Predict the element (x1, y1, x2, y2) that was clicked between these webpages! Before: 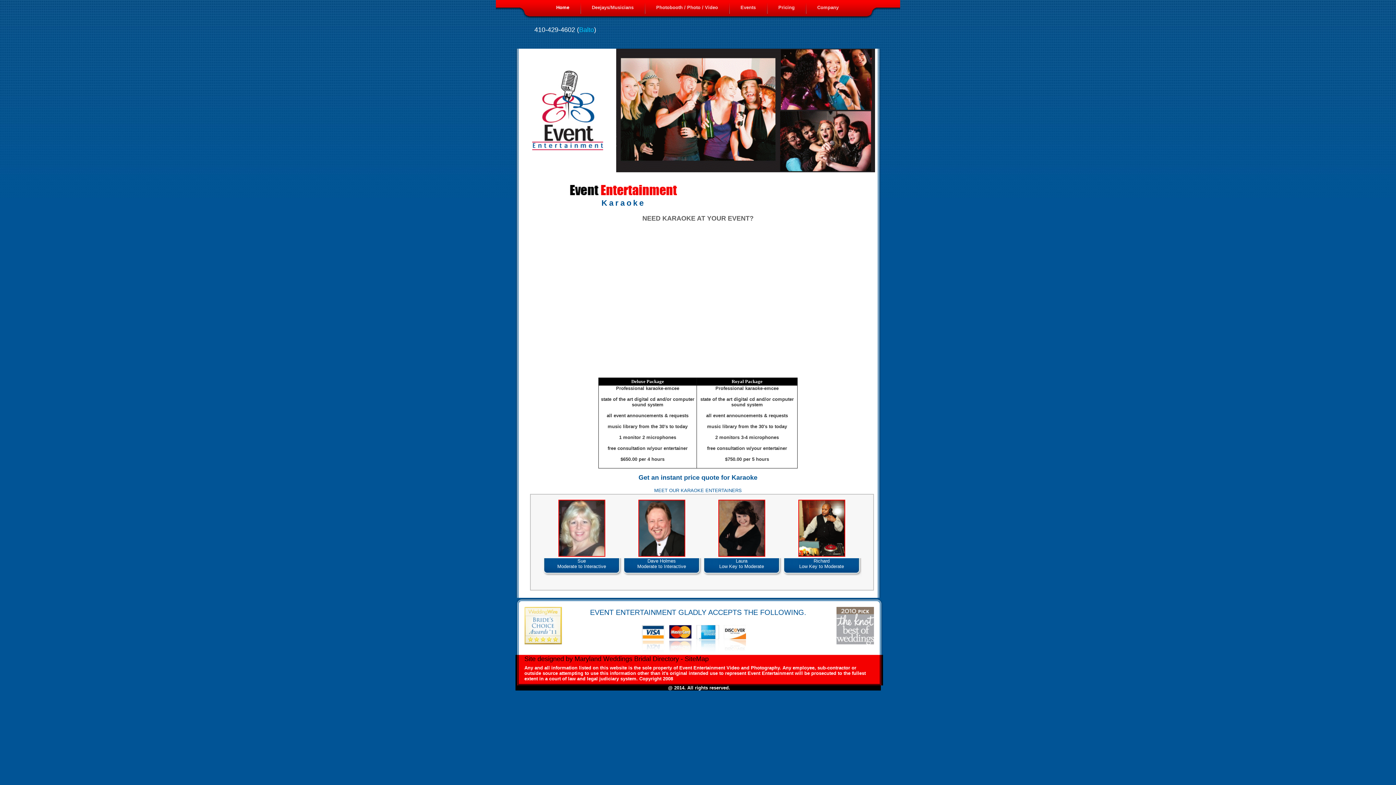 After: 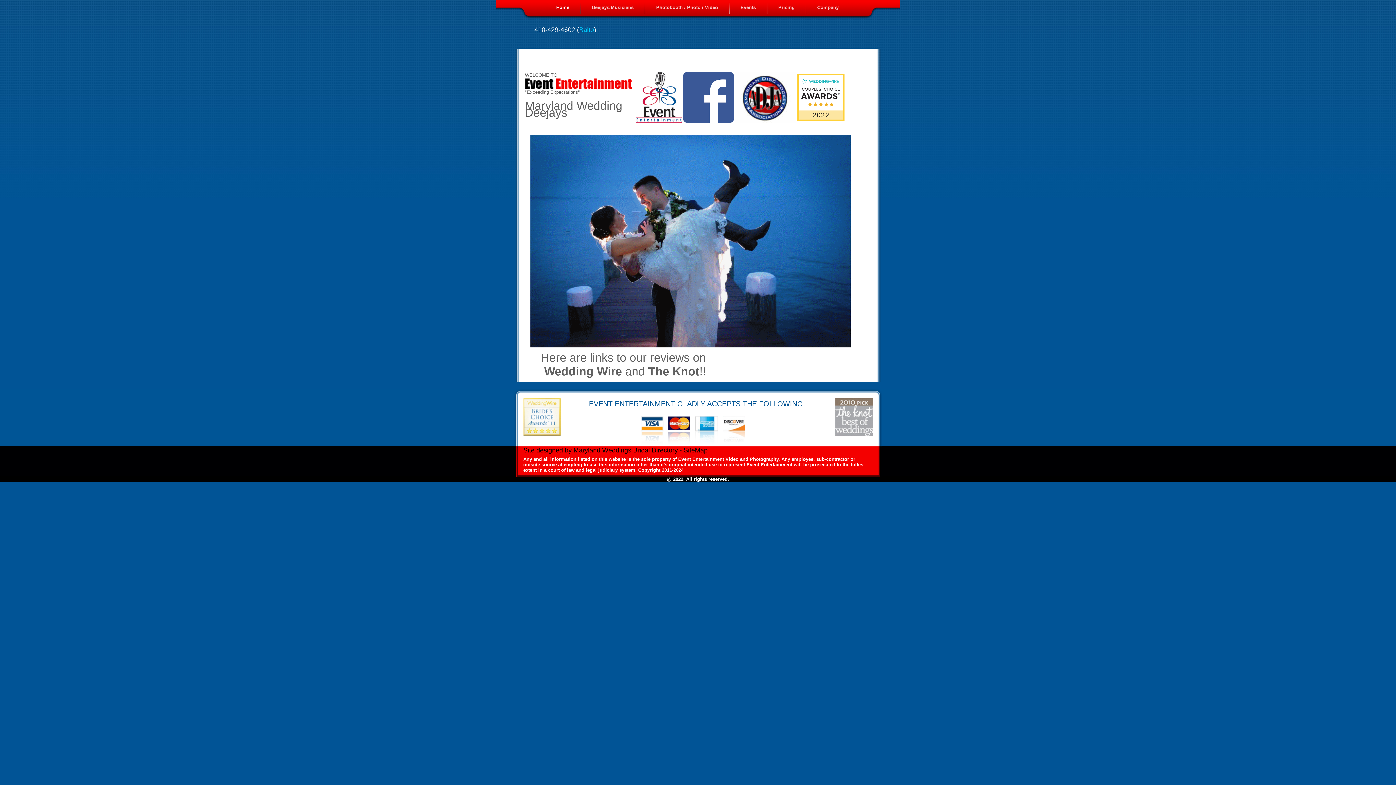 Action: label: Events bbox: (737, 0, 759, 16)